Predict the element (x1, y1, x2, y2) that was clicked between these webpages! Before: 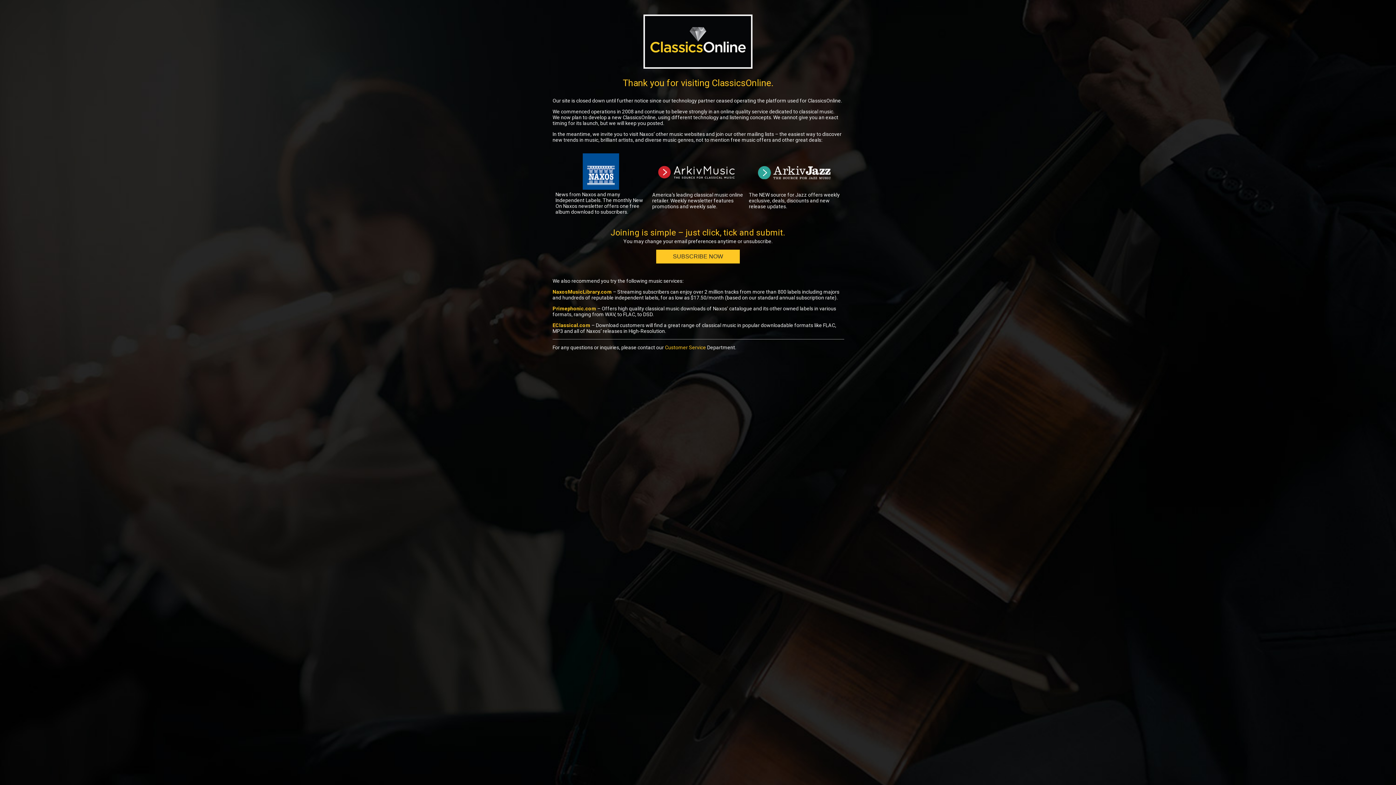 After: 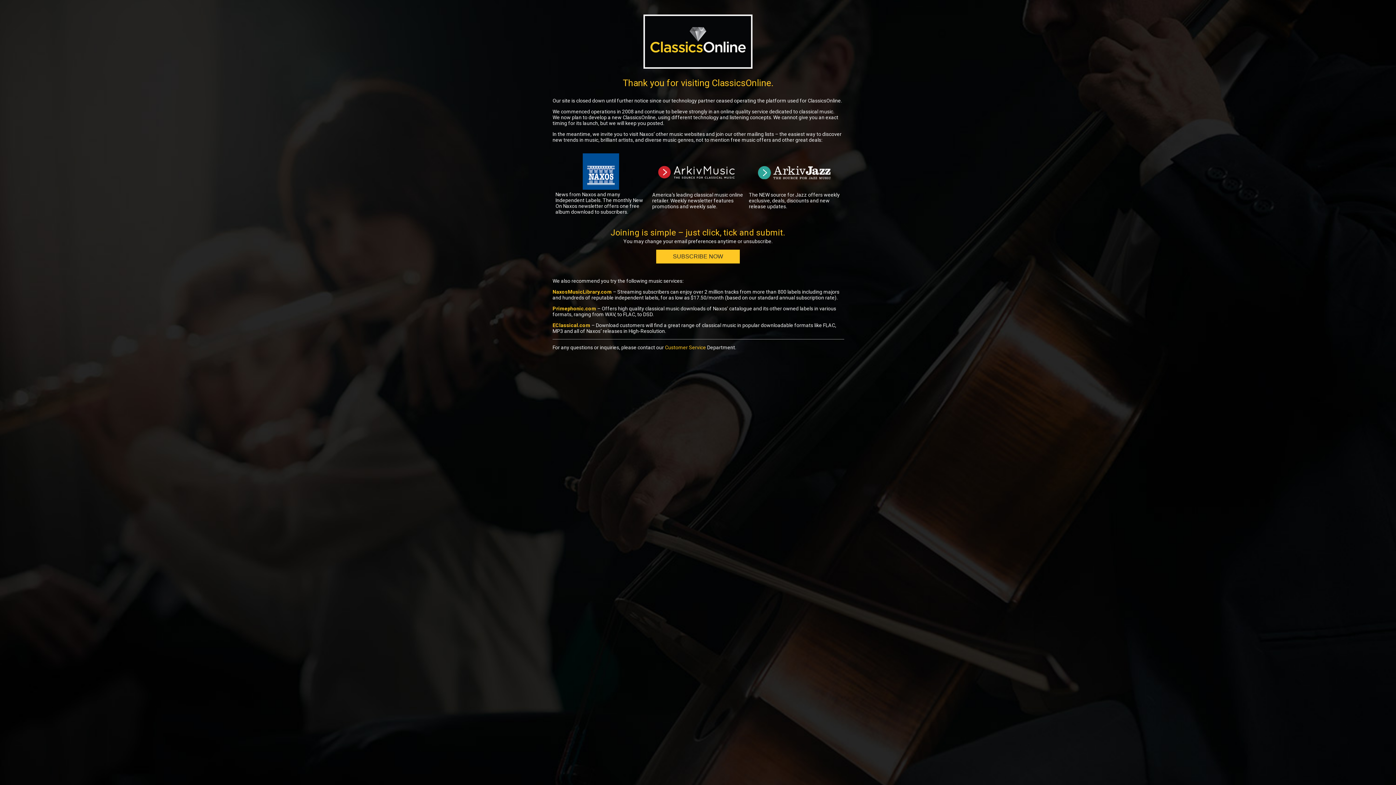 Action: bbox: (656, 176, 738, 182)